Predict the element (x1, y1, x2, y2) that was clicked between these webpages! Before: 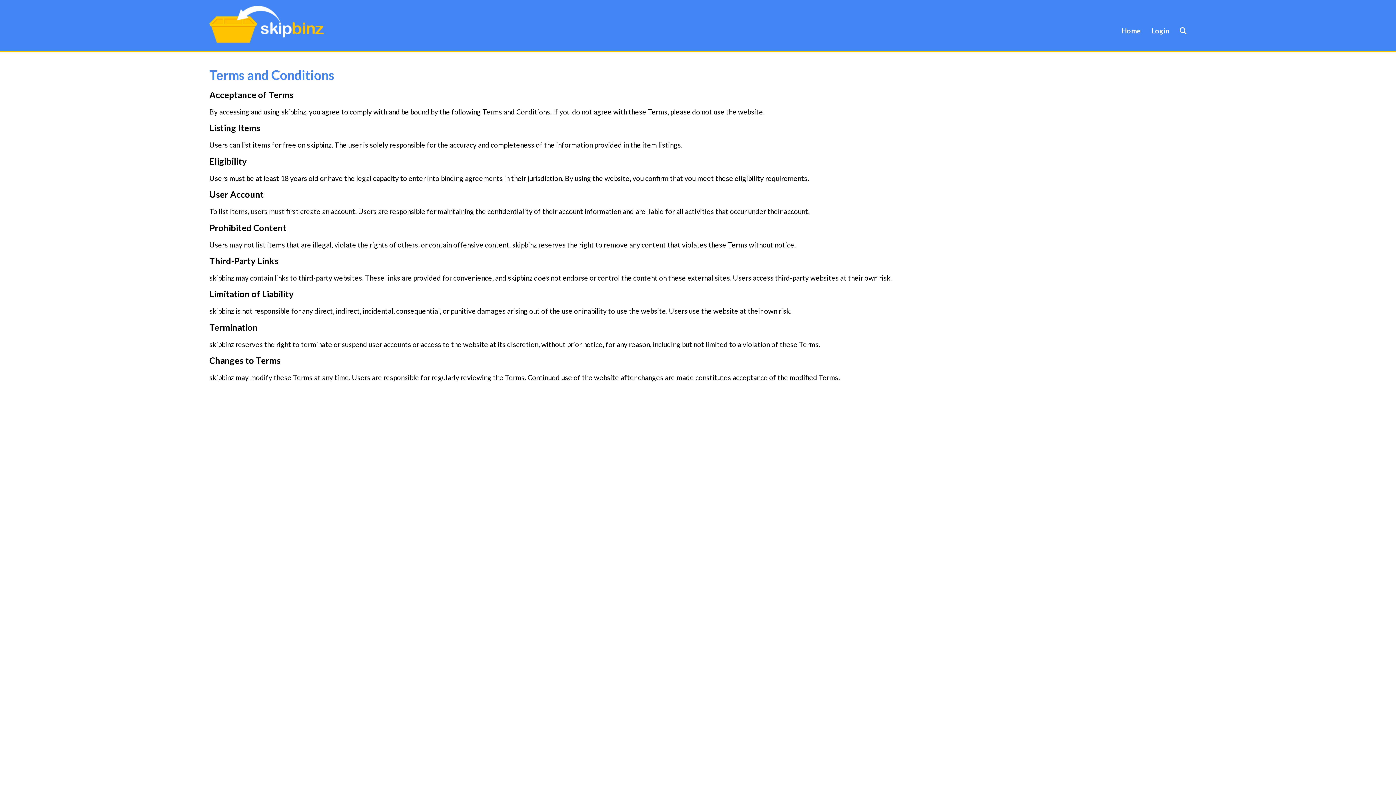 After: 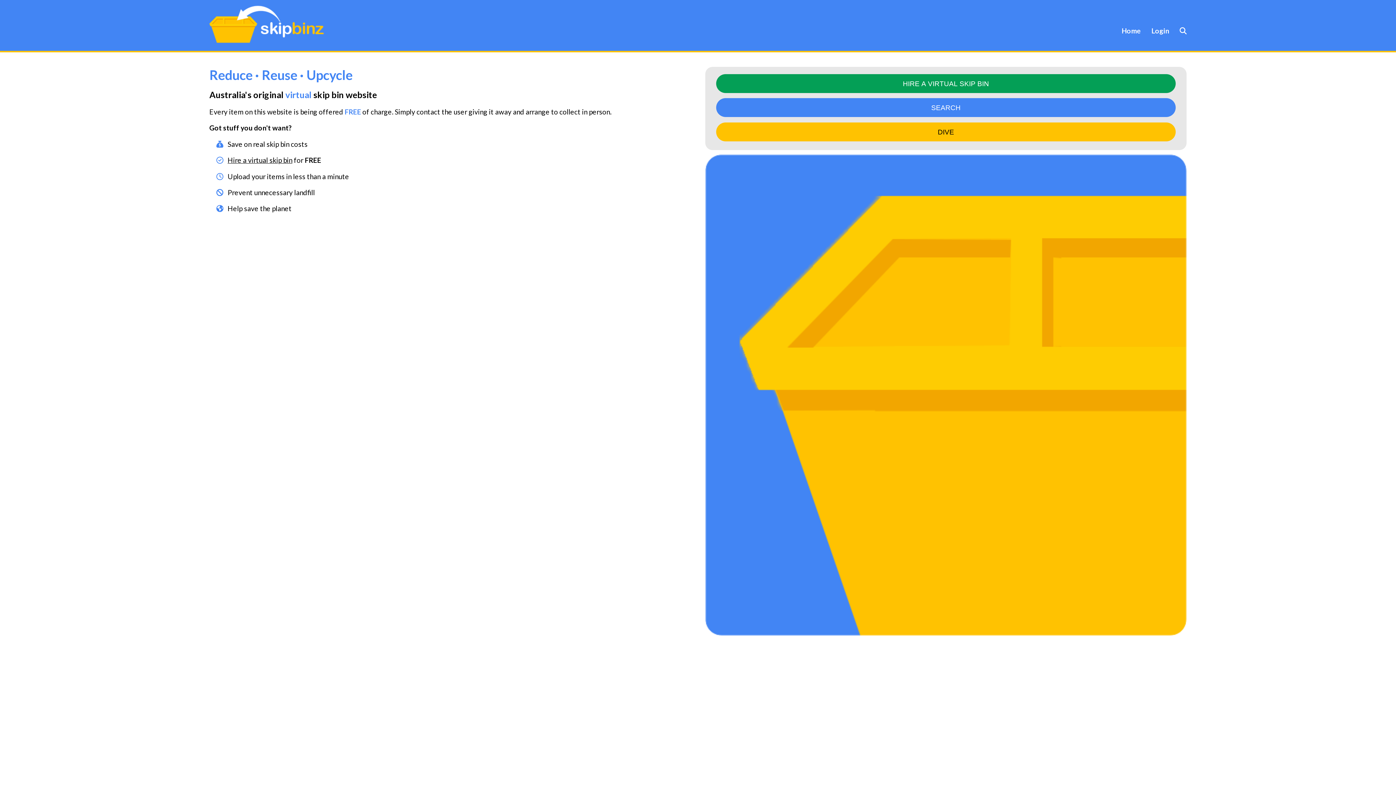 Action: bbox: (209, 37, 354, 44)